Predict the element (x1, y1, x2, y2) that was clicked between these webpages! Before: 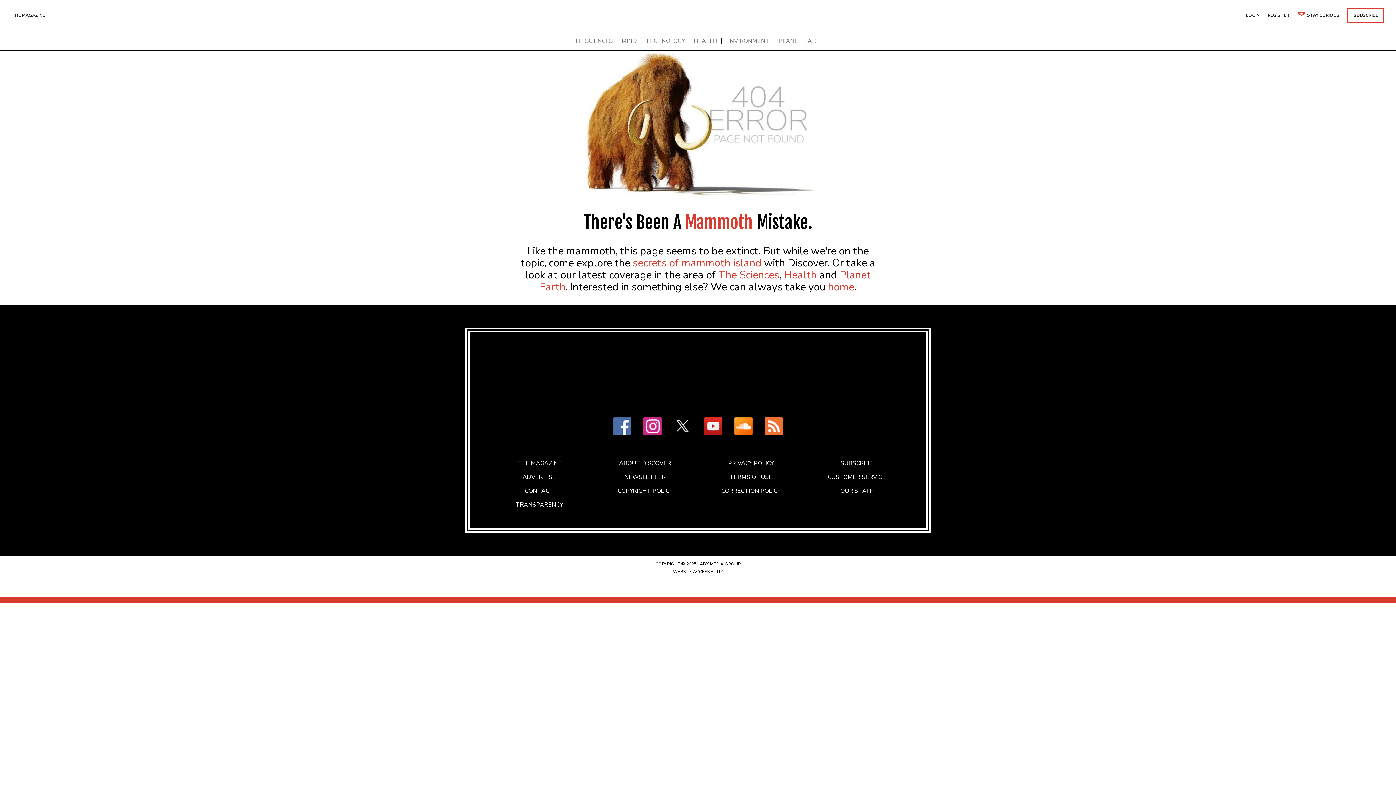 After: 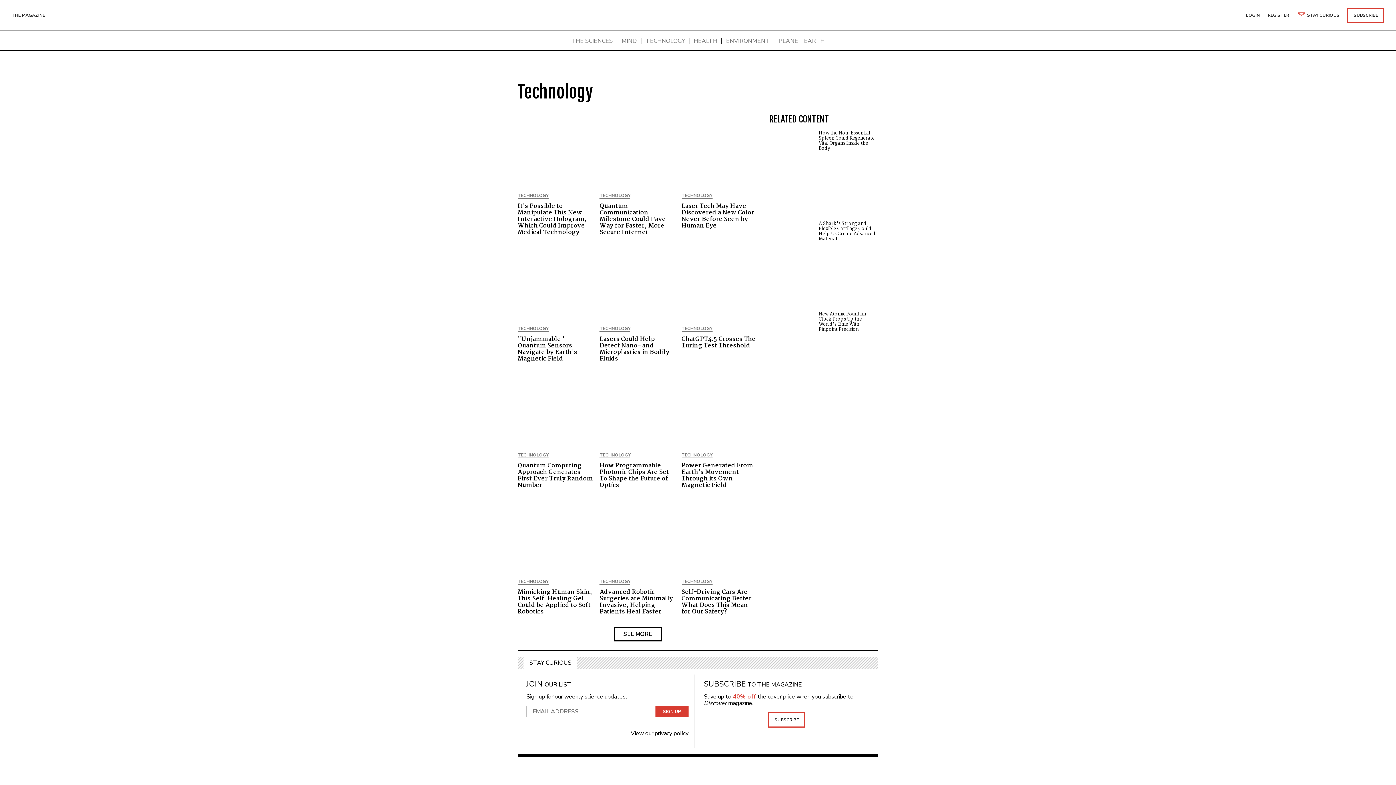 Action: label: TECHNOLOGY bbox: (645, 37, 685, 44)